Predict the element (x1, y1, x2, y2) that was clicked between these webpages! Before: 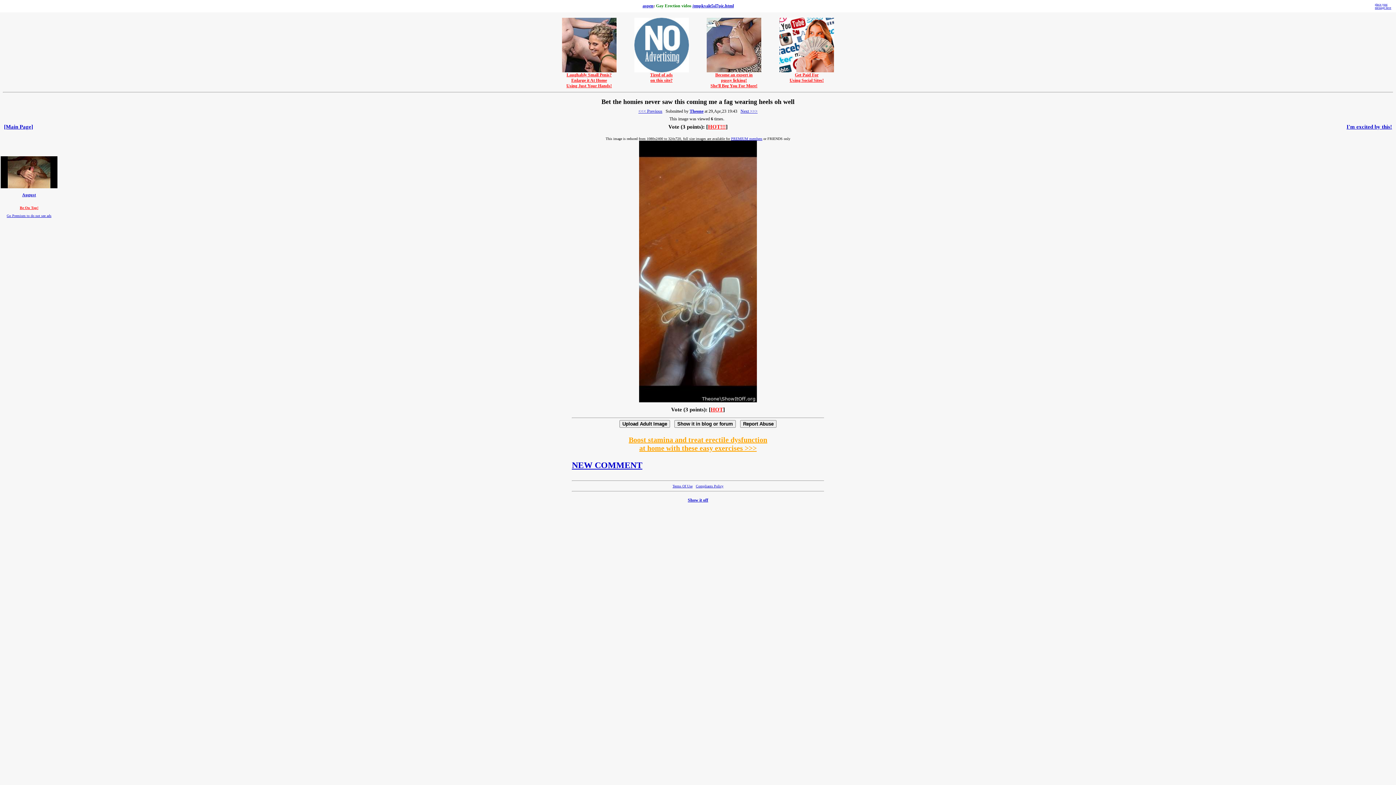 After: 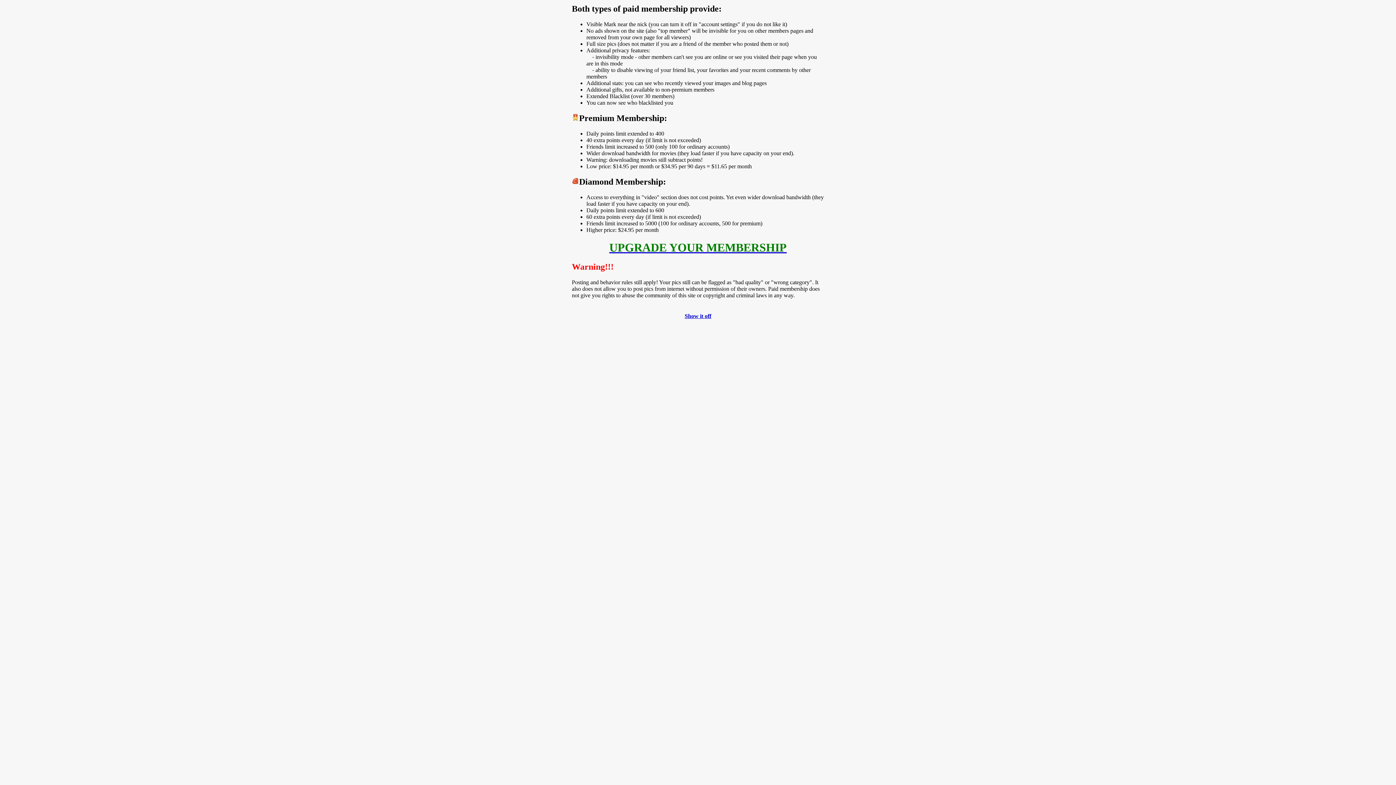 Action: bbox: (6, 213, 51, 217) label: Go Premium to do not see ads